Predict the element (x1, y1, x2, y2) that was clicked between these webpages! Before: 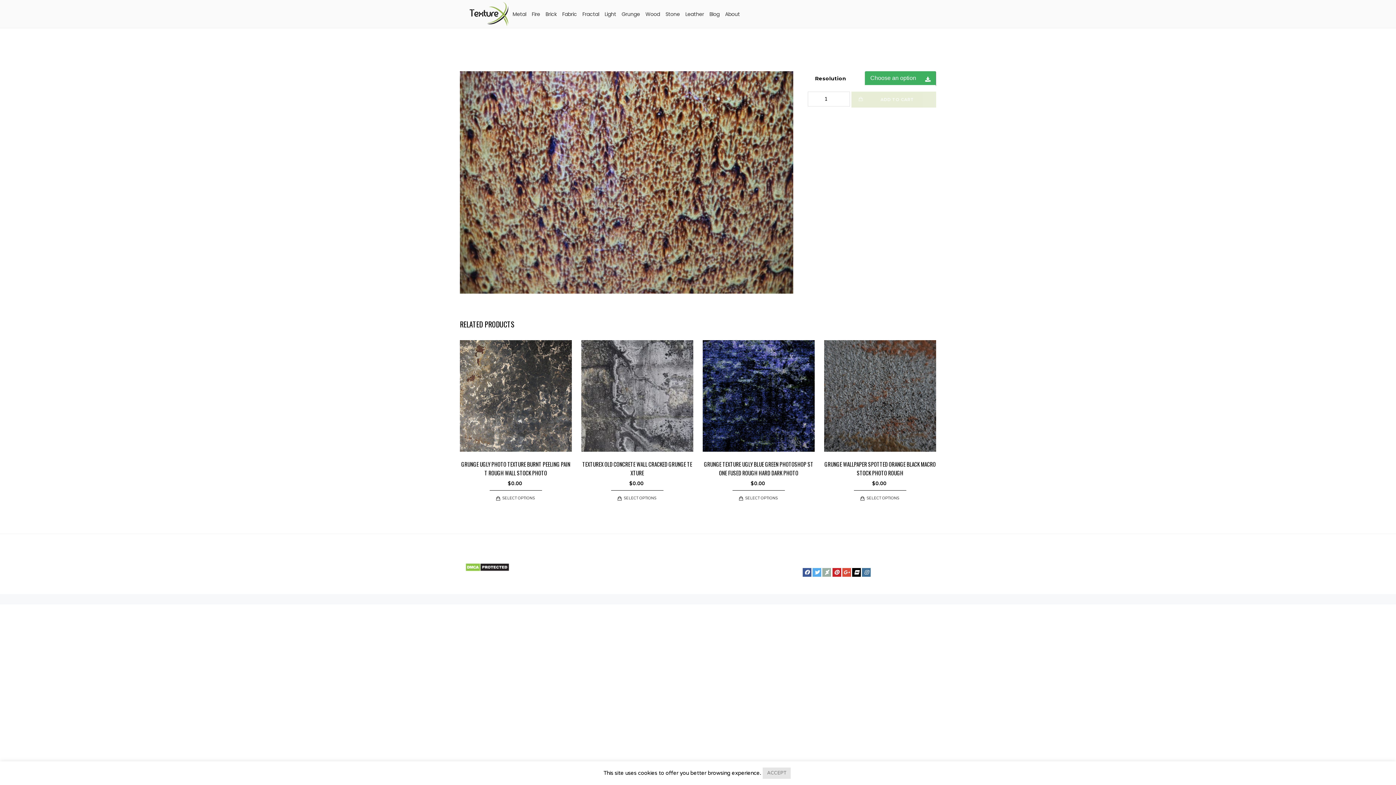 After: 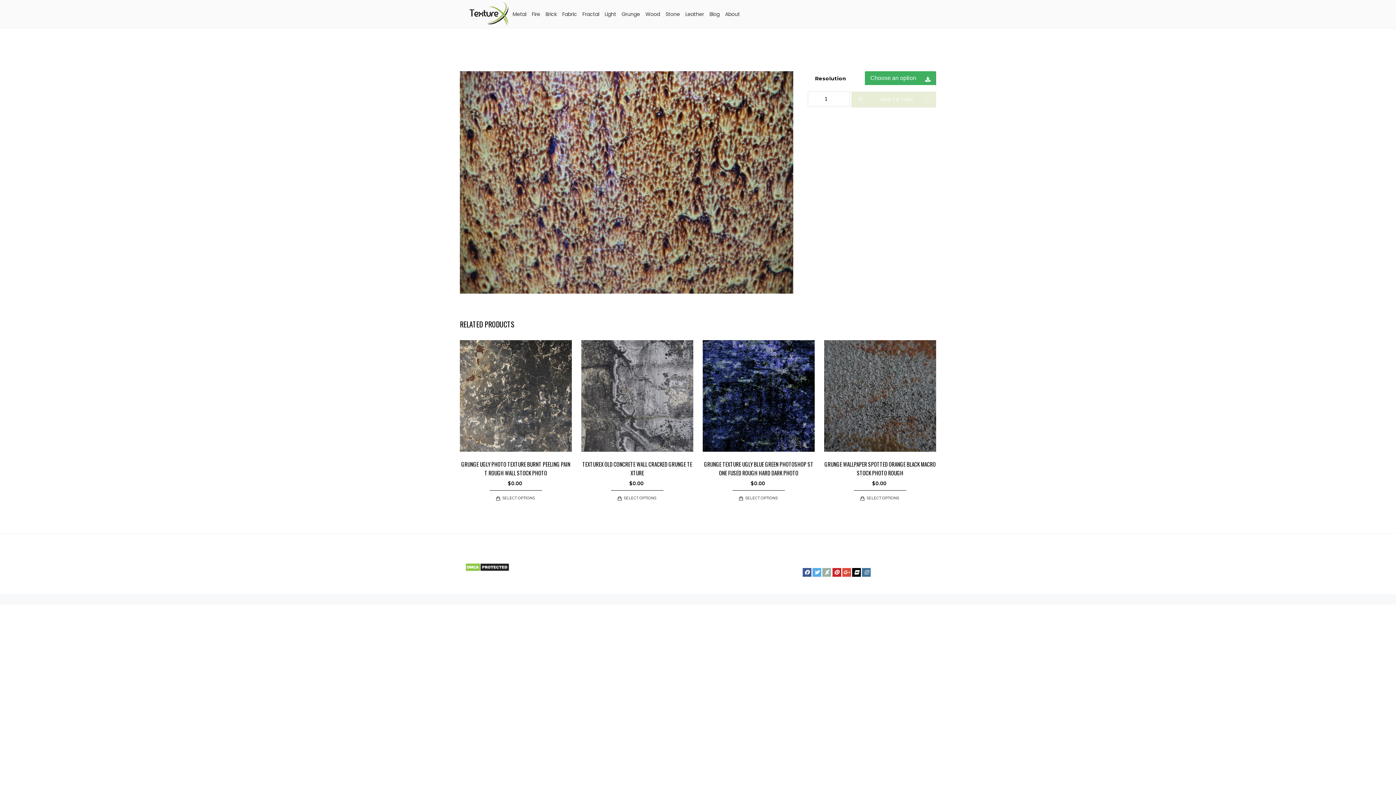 Action: bbox: (762, 768, 790, 779) label: ACCEPT